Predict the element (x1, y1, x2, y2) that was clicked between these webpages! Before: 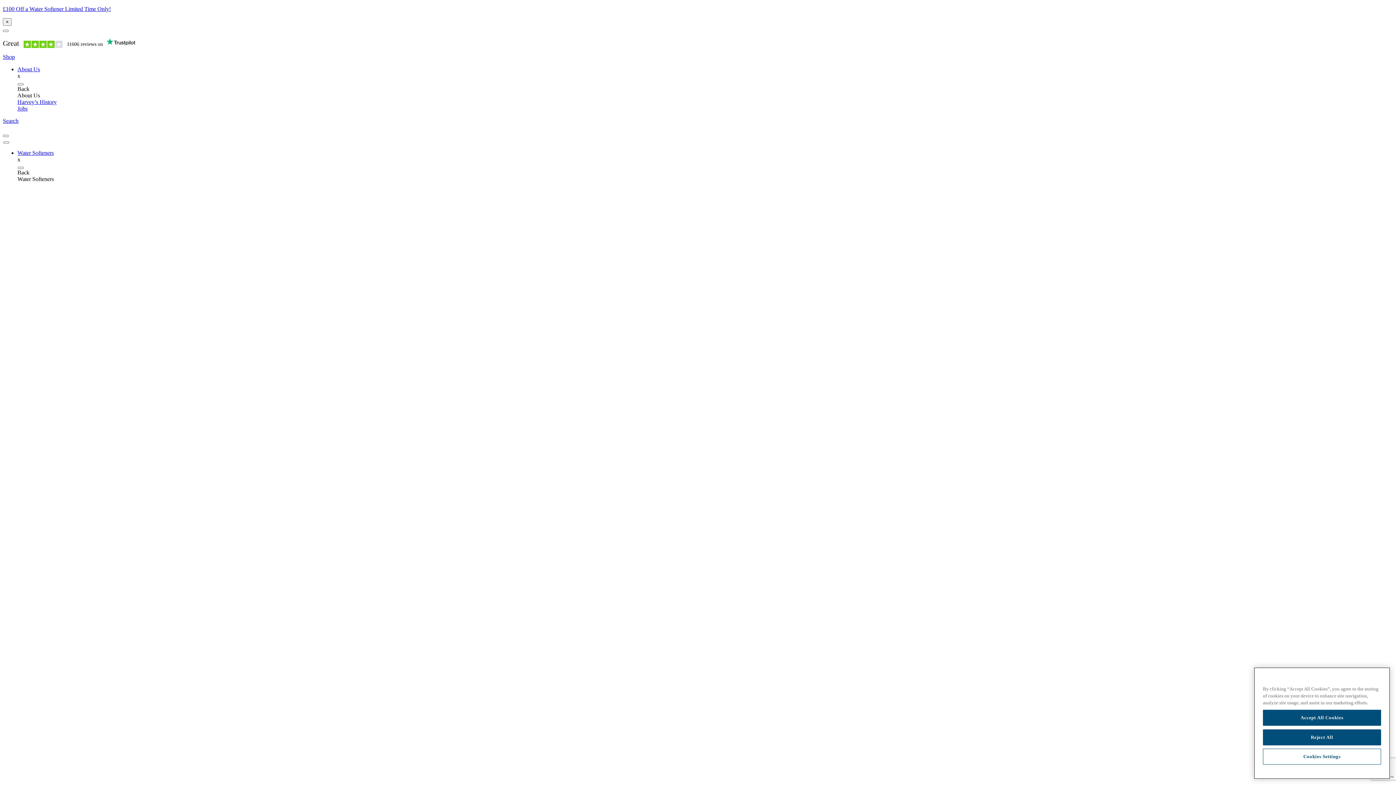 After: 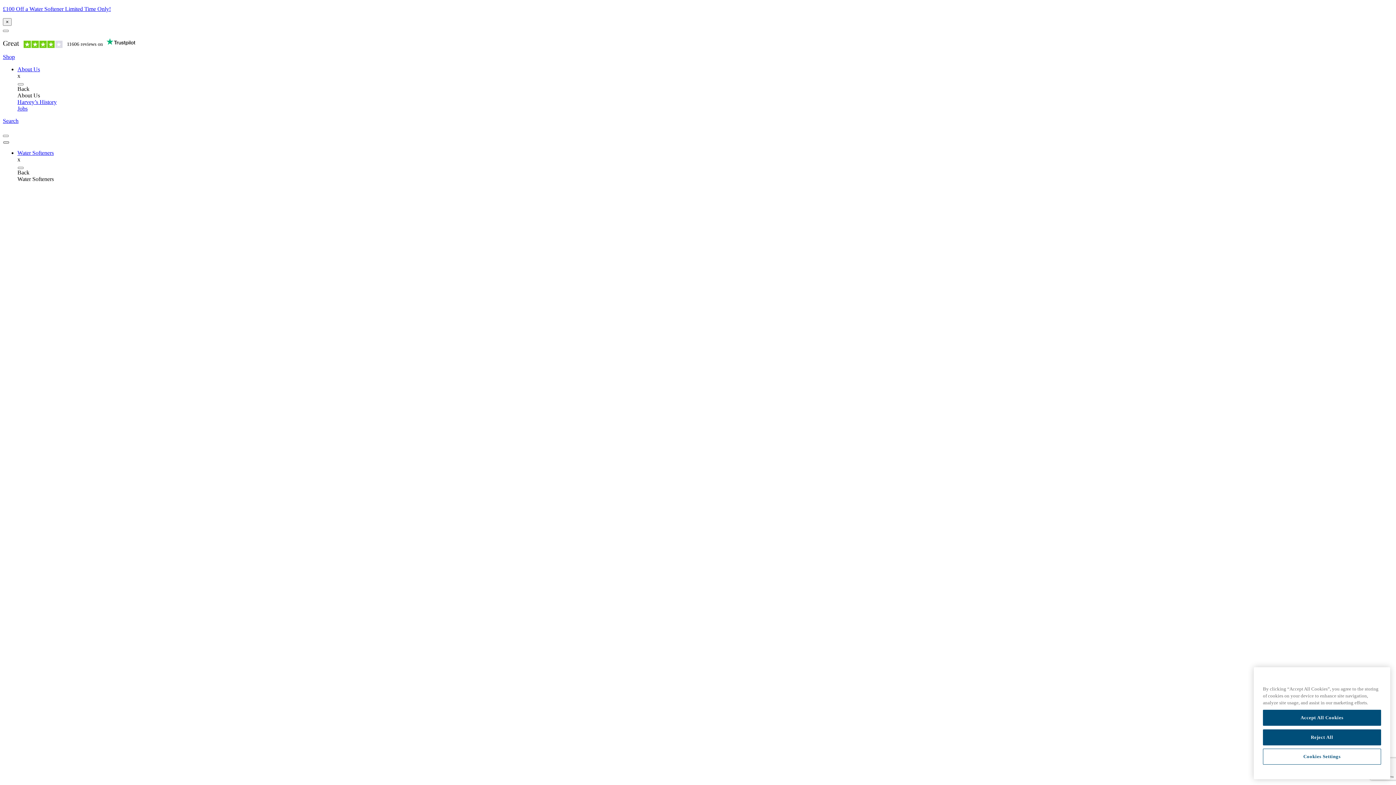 Action: bbox: (3, 141, 9, 143) label: Toggle navigation